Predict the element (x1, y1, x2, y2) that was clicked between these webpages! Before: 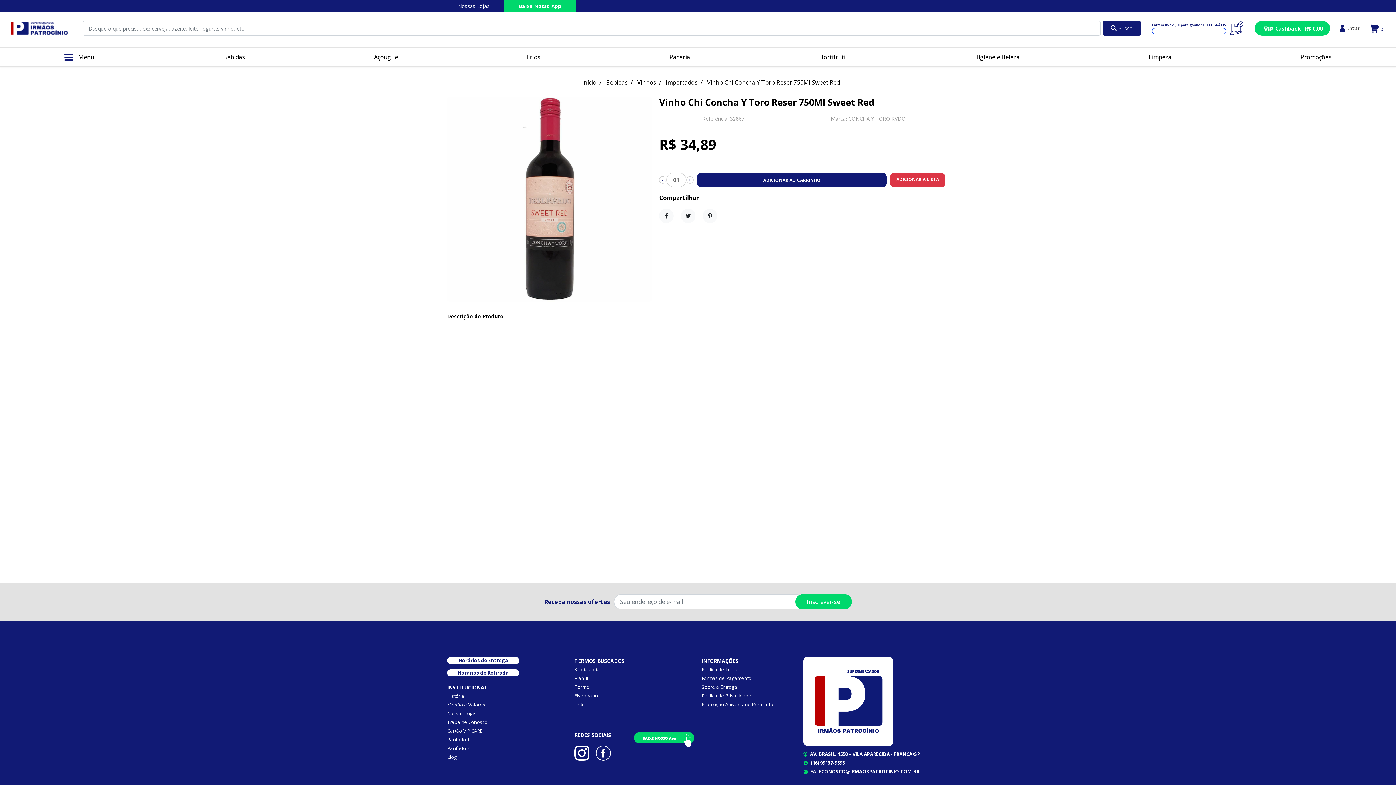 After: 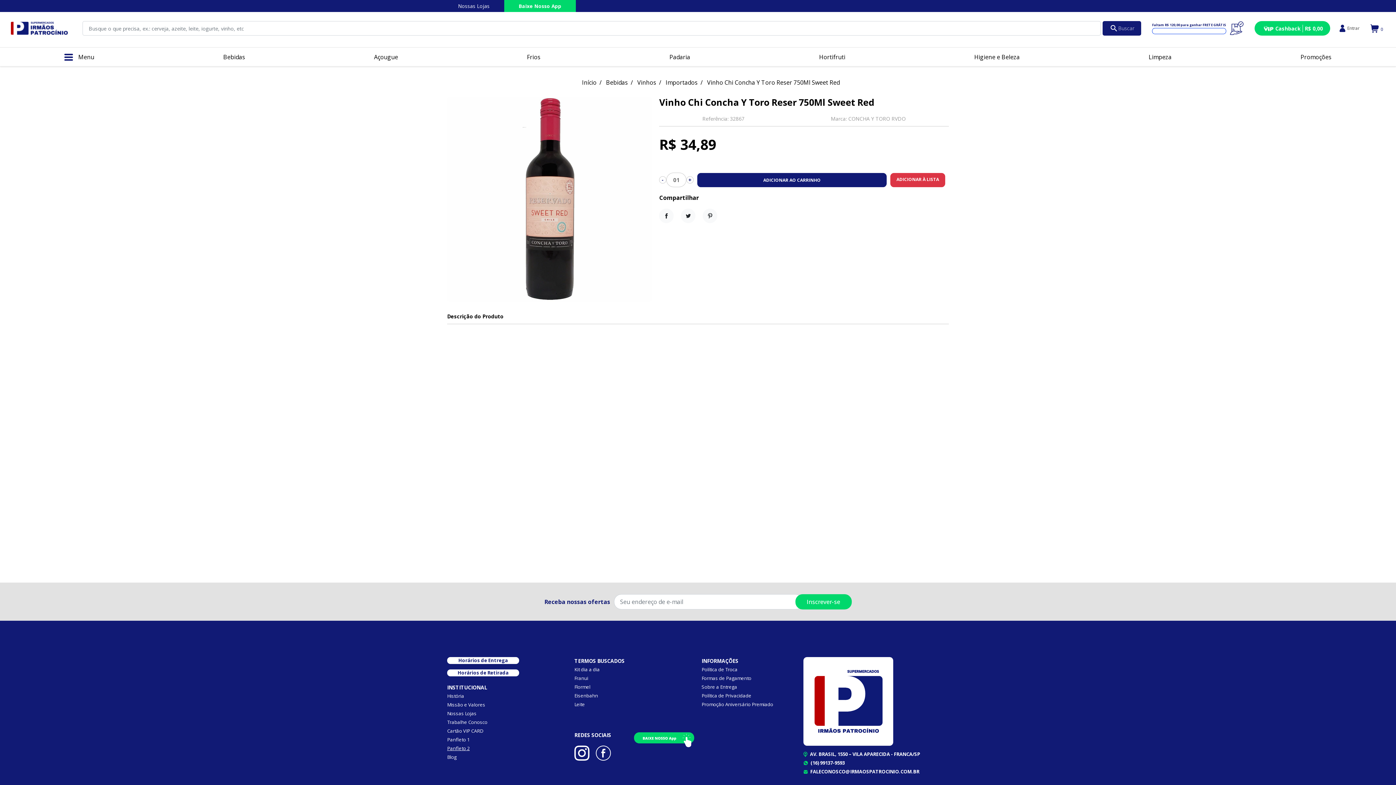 Action: label: Panfleto 2 bbox: (447, 745, 469, 752)